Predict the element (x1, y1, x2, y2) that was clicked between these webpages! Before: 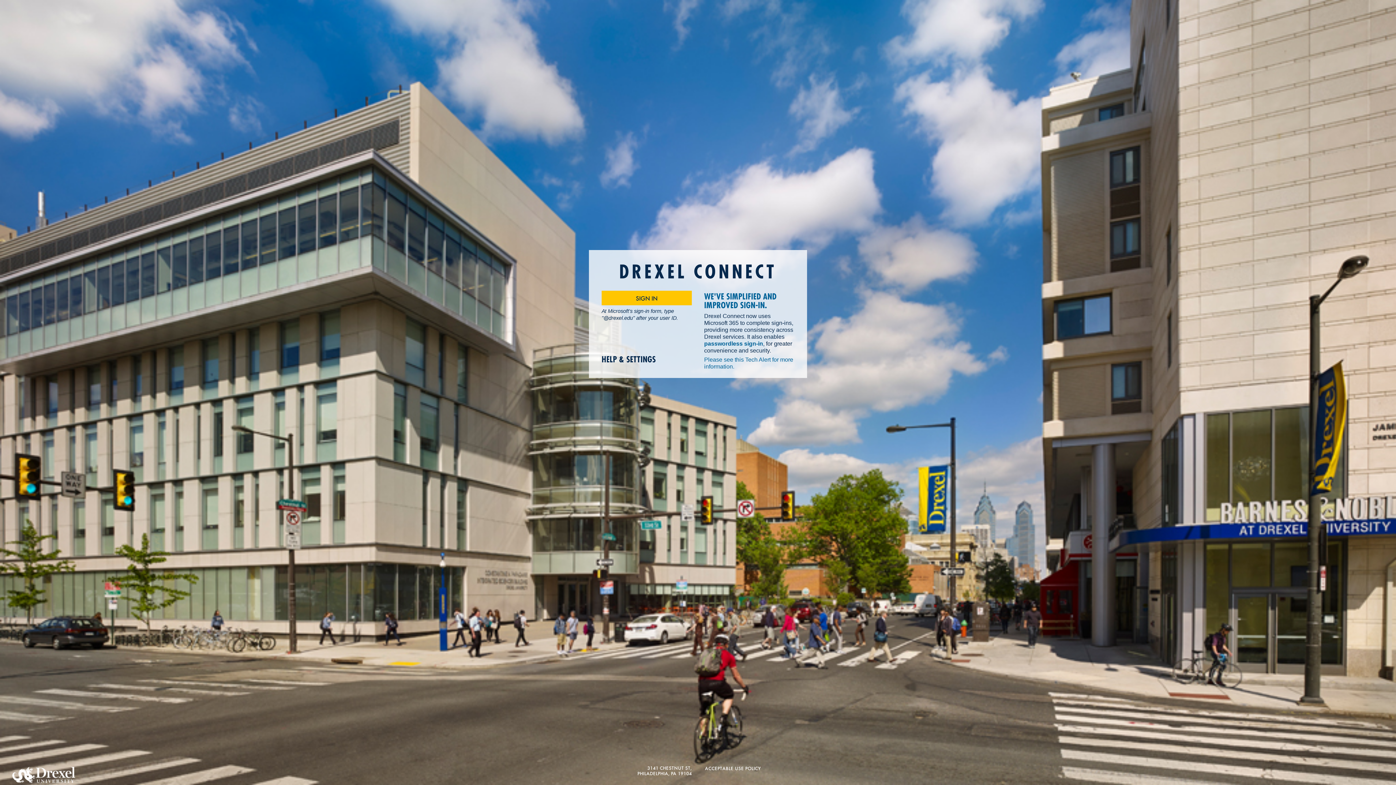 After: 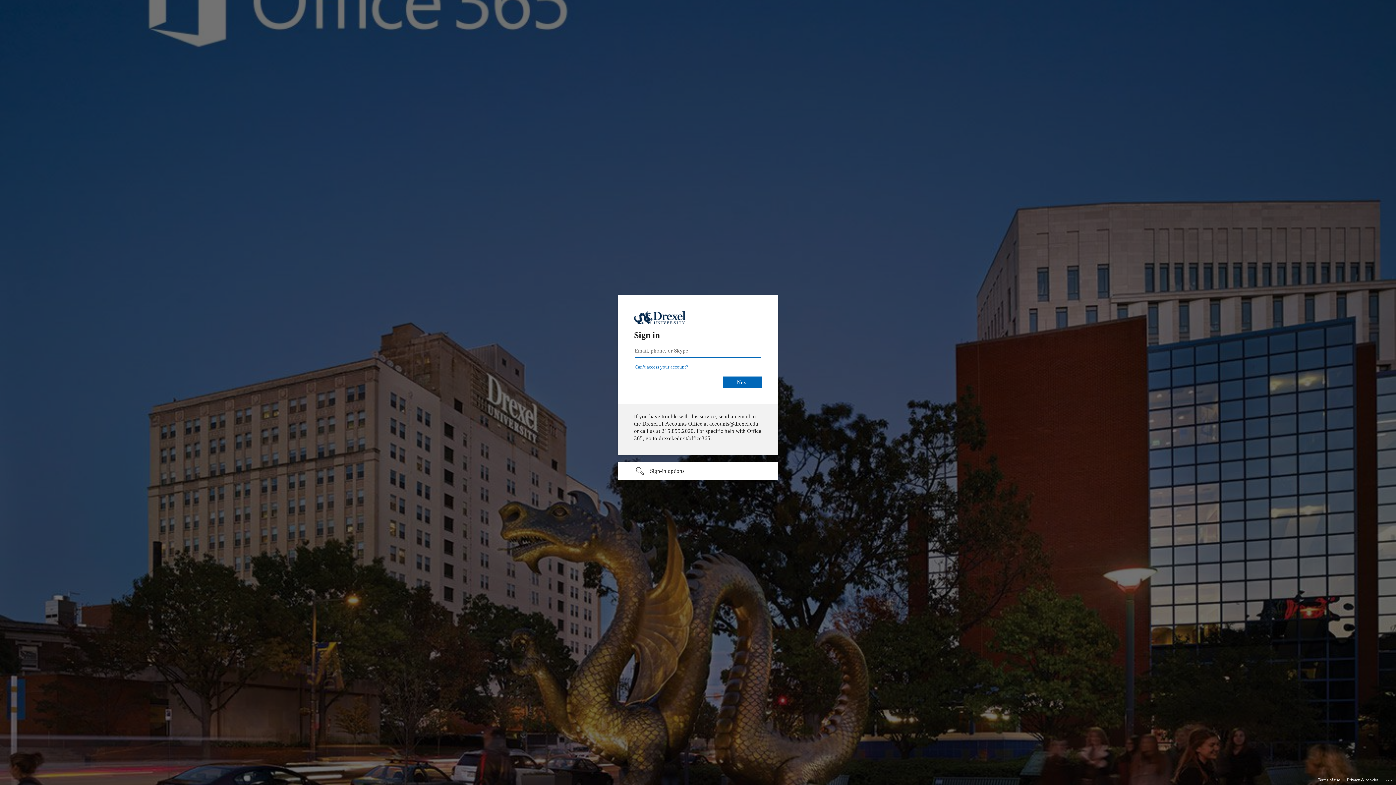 Action: label: SIGN IN bbox: (601, 291, 692, 305)